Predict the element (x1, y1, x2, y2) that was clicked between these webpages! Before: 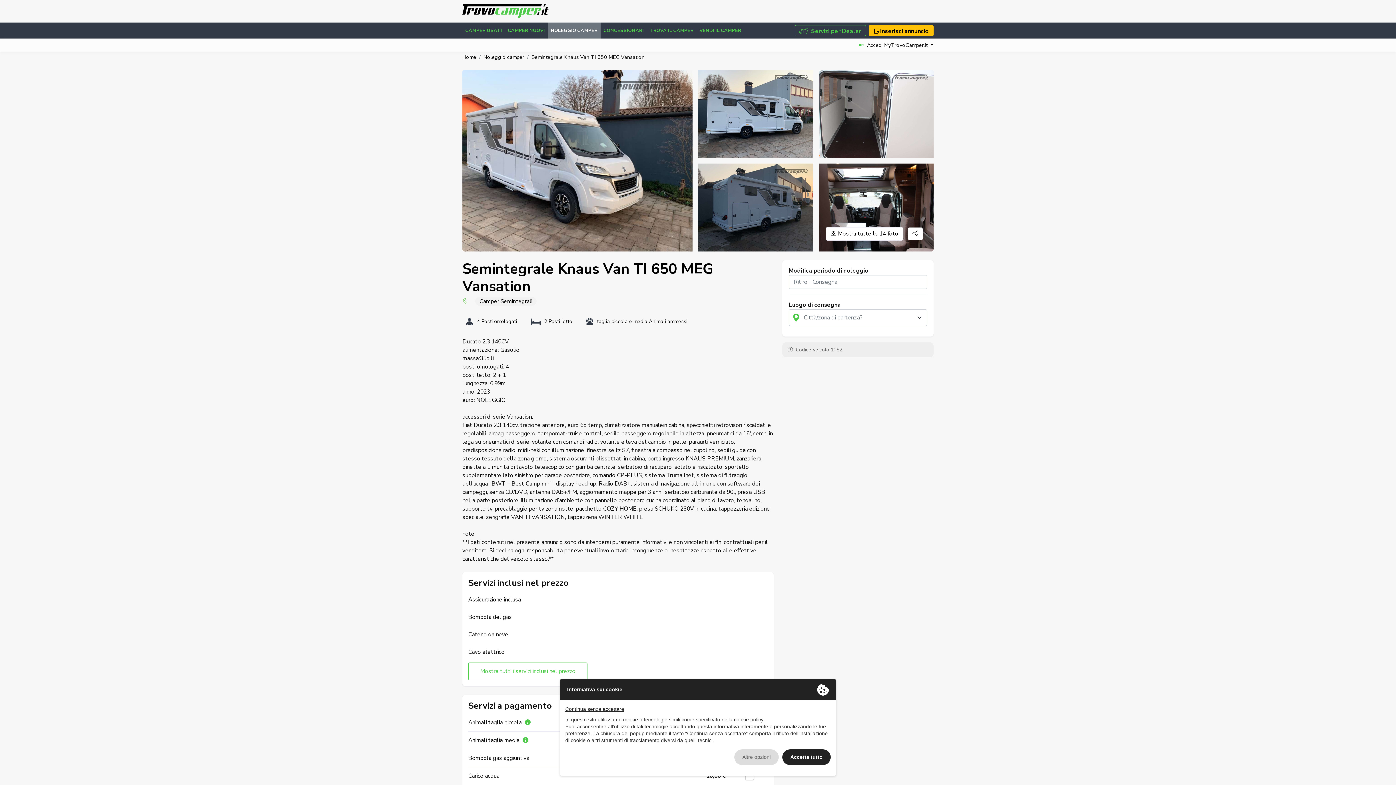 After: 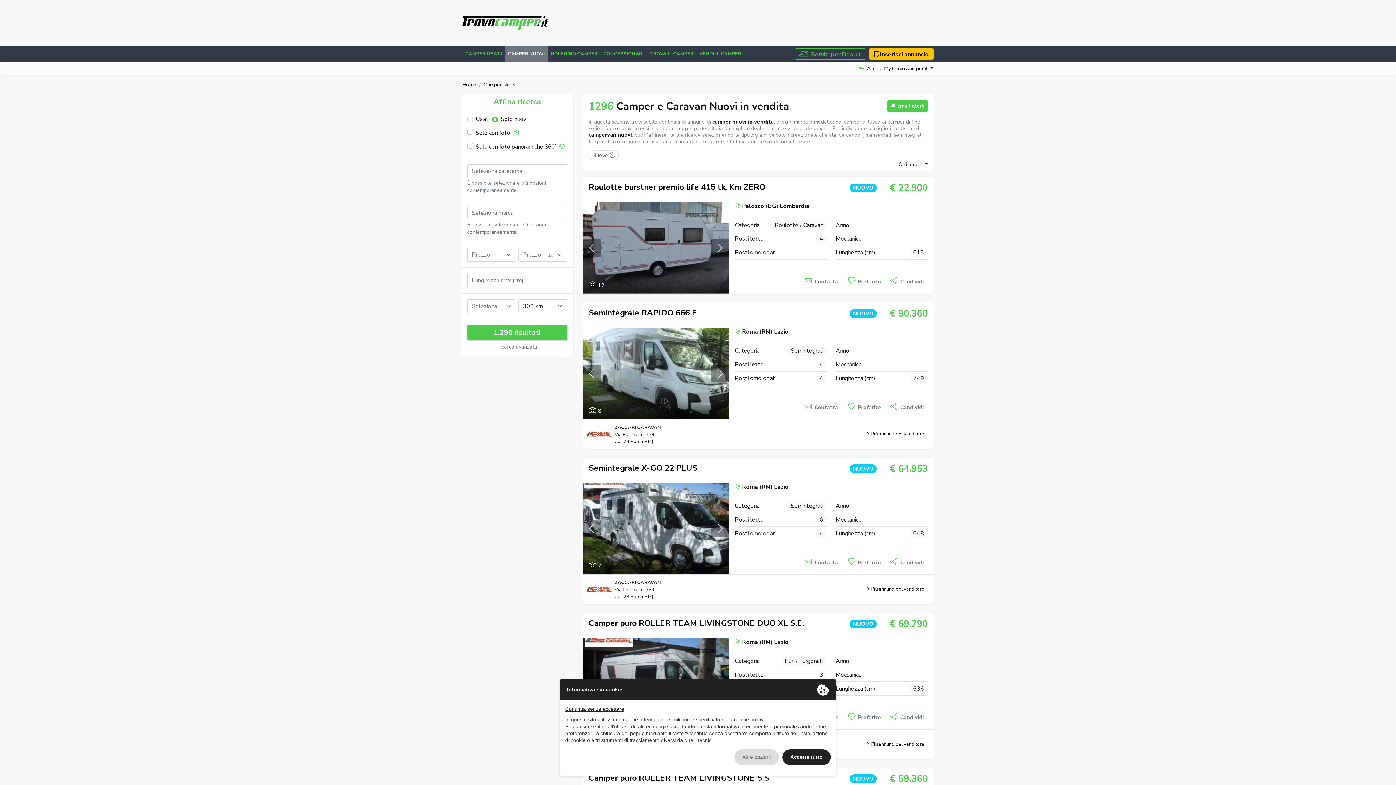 Action: label: CAMPER NUOVI bbox: (505, 22, 548, 38)